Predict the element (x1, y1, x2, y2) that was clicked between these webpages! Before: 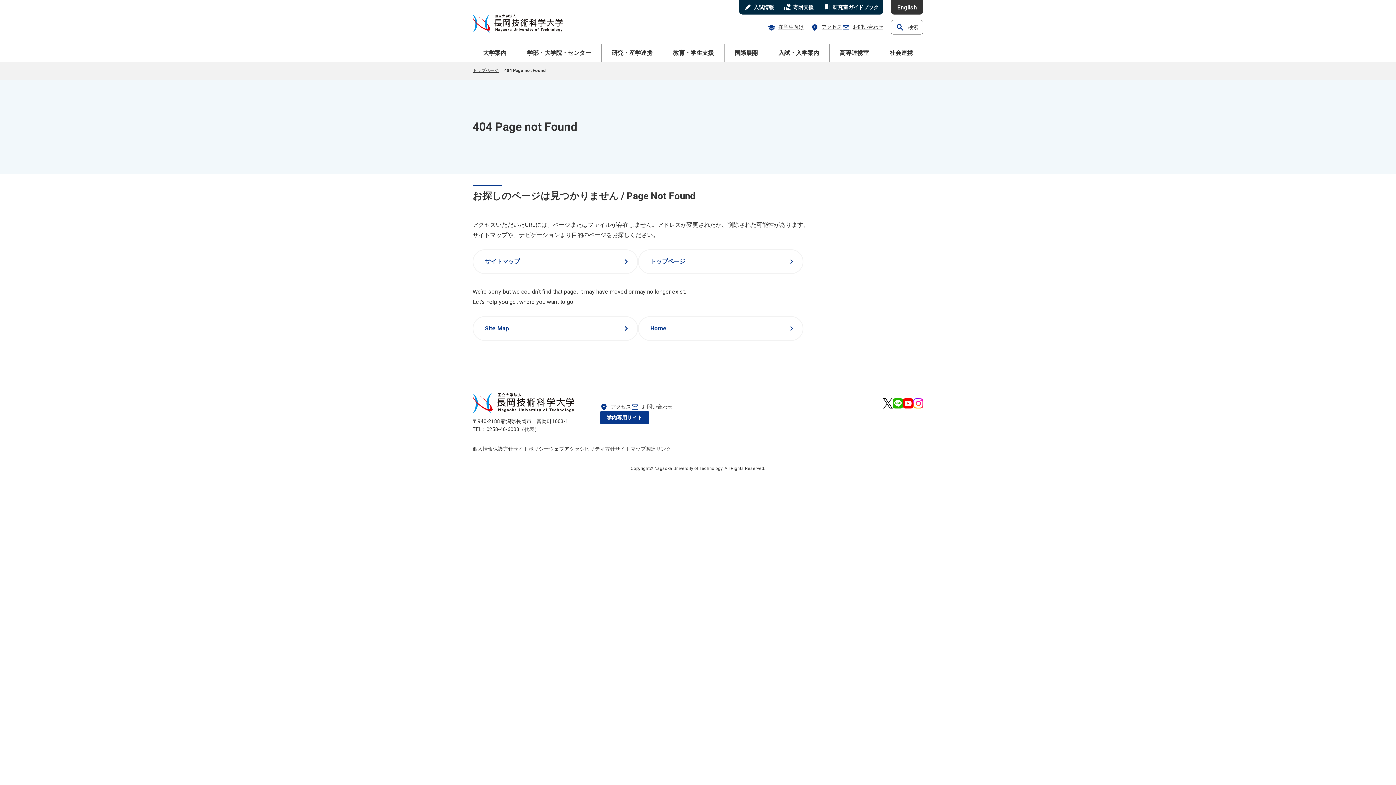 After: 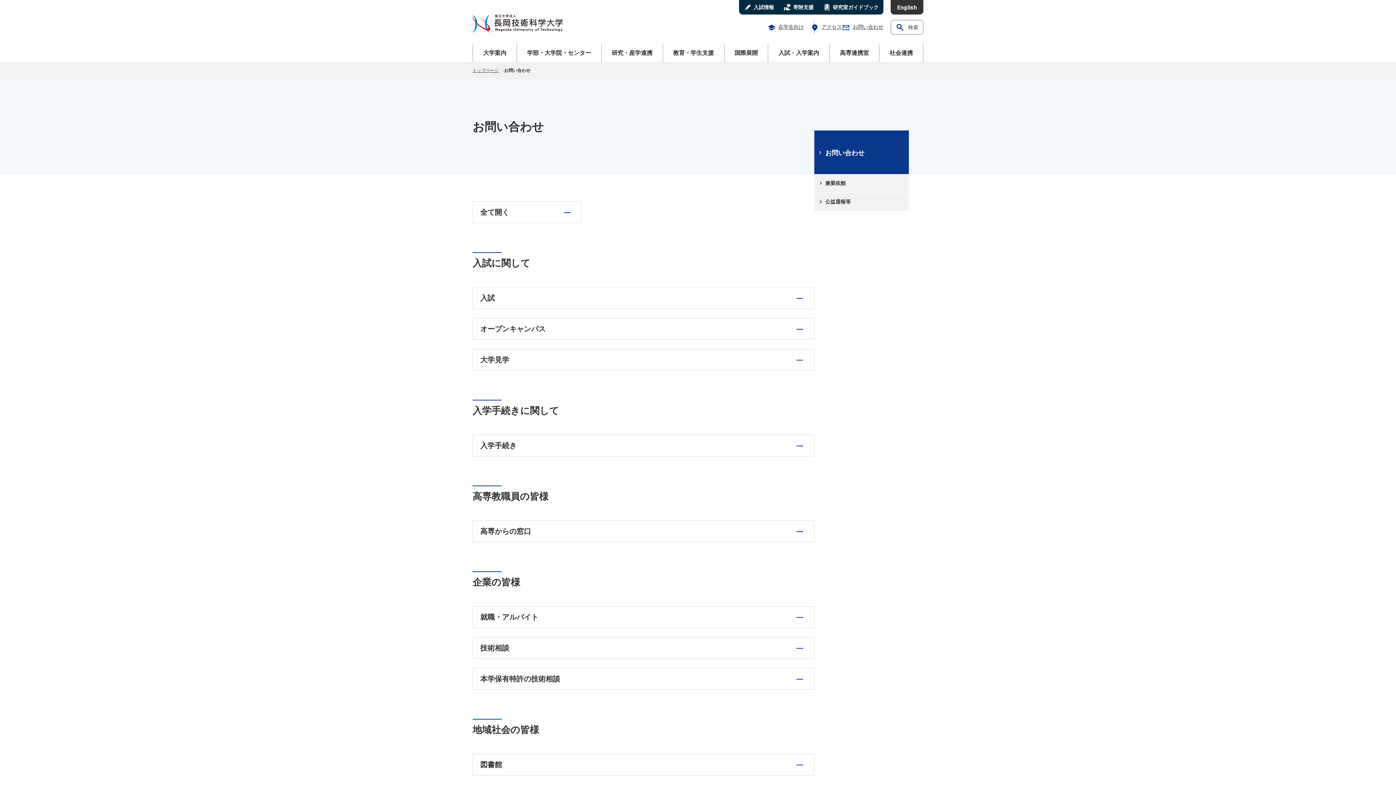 Action: bbox: (842, 23, 883, 31) label: mailお問い合わせ